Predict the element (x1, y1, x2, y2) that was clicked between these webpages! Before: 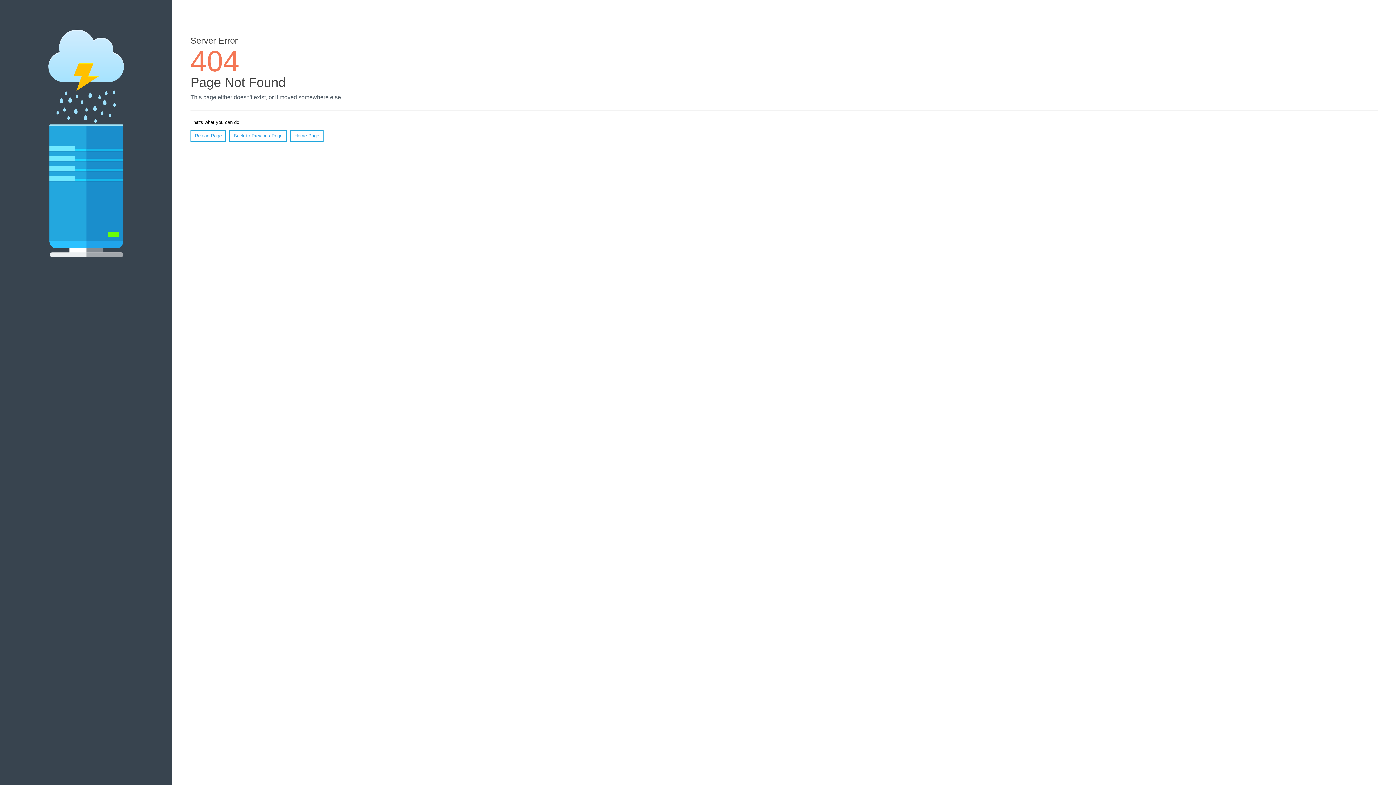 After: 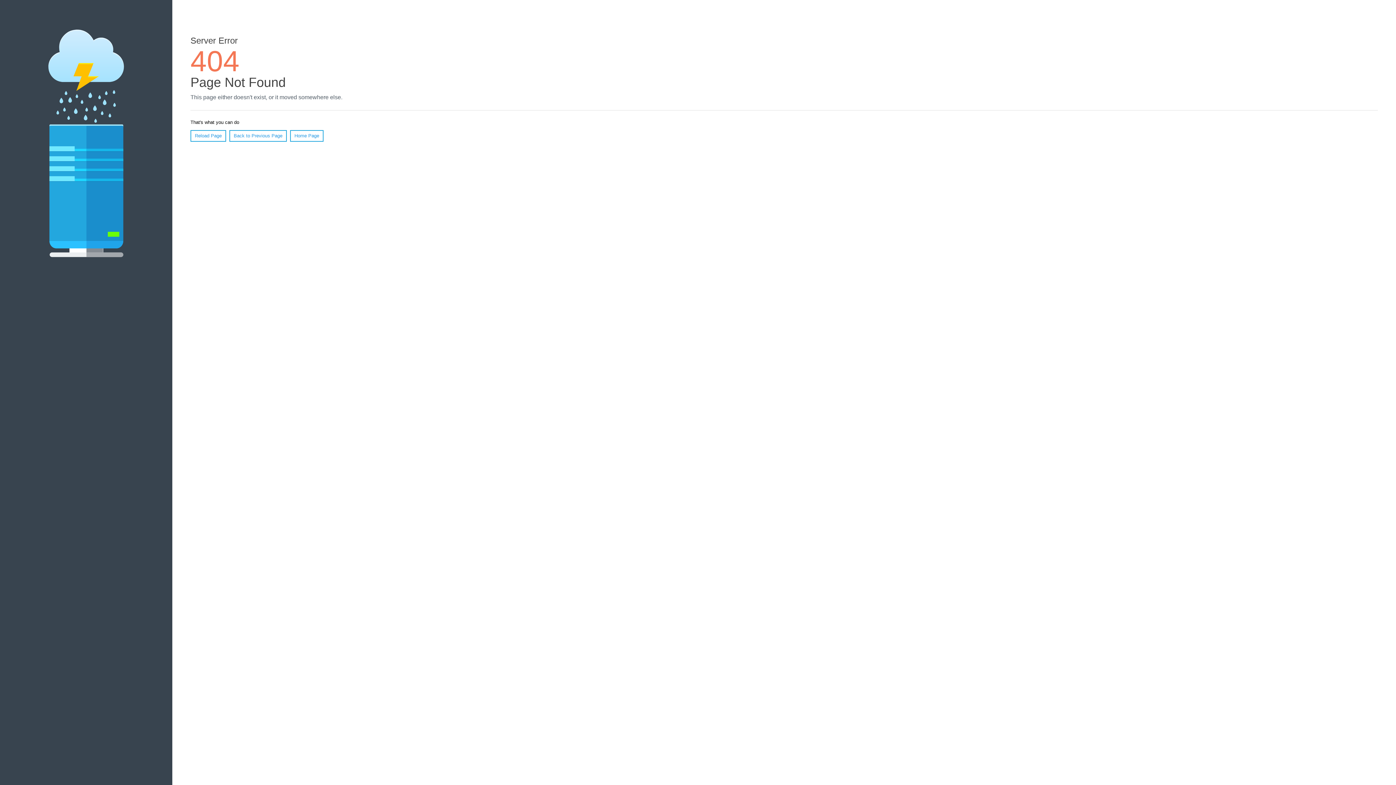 Action: label: Reload Page bbox: (190, 130, 226, 141)